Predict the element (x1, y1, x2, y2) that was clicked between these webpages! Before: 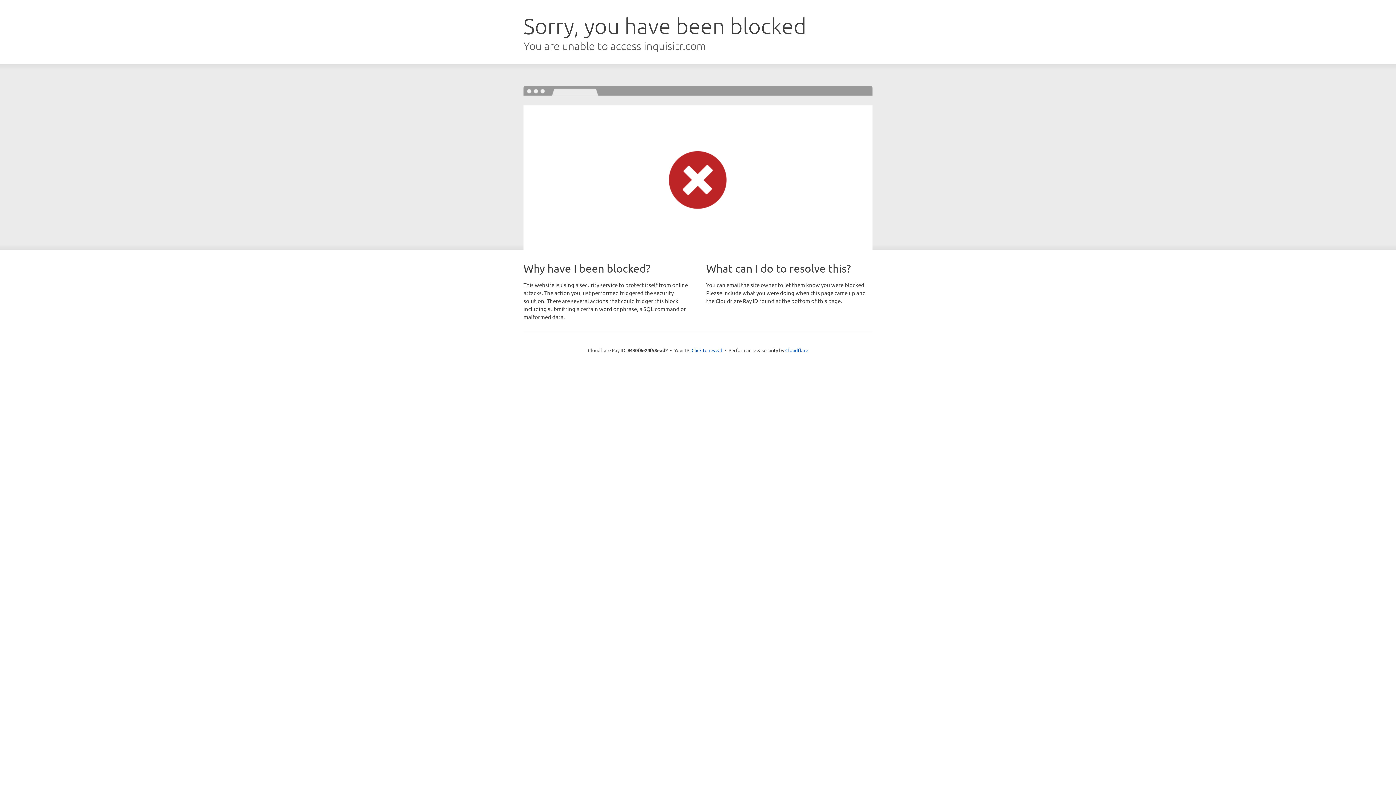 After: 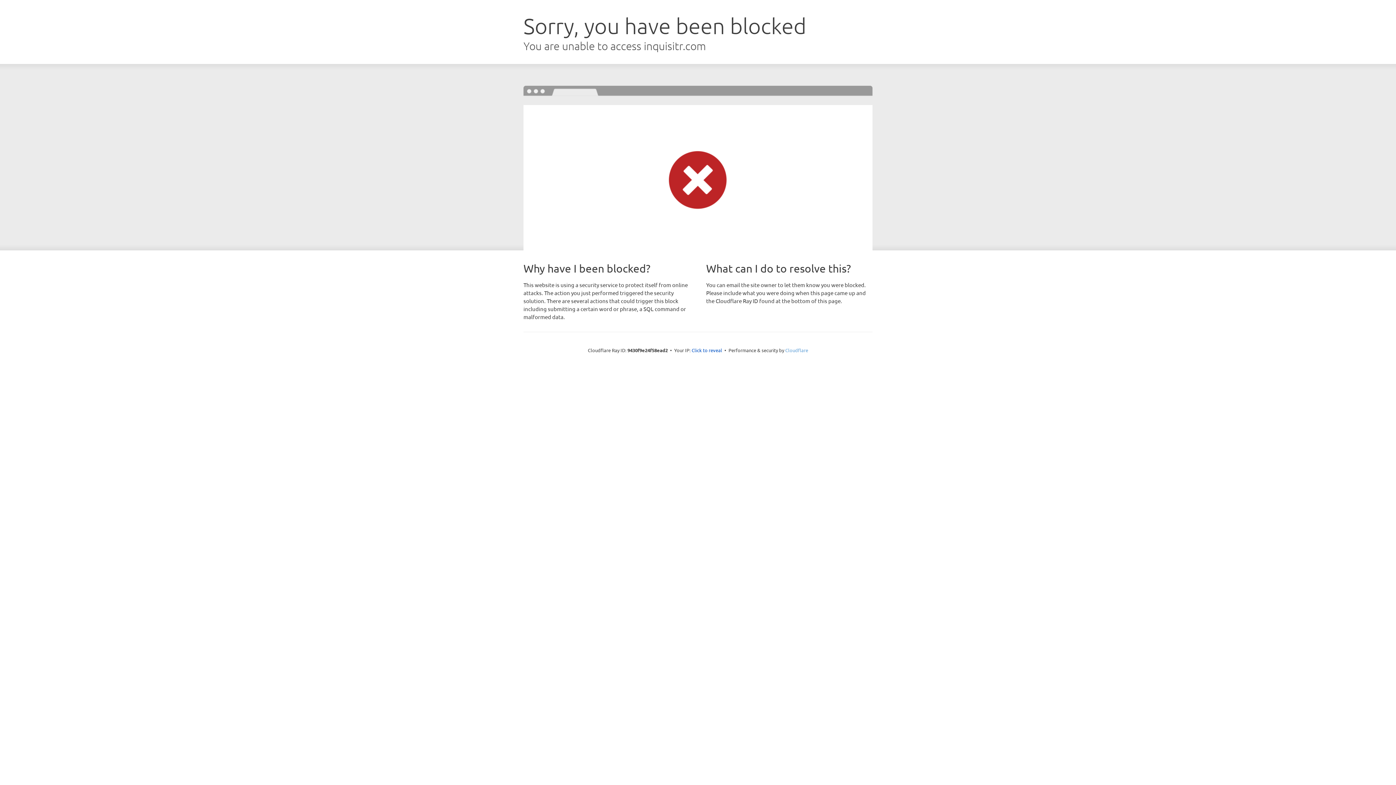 Action: label: Cloudflare bbox: (785, 347, 808, 353)